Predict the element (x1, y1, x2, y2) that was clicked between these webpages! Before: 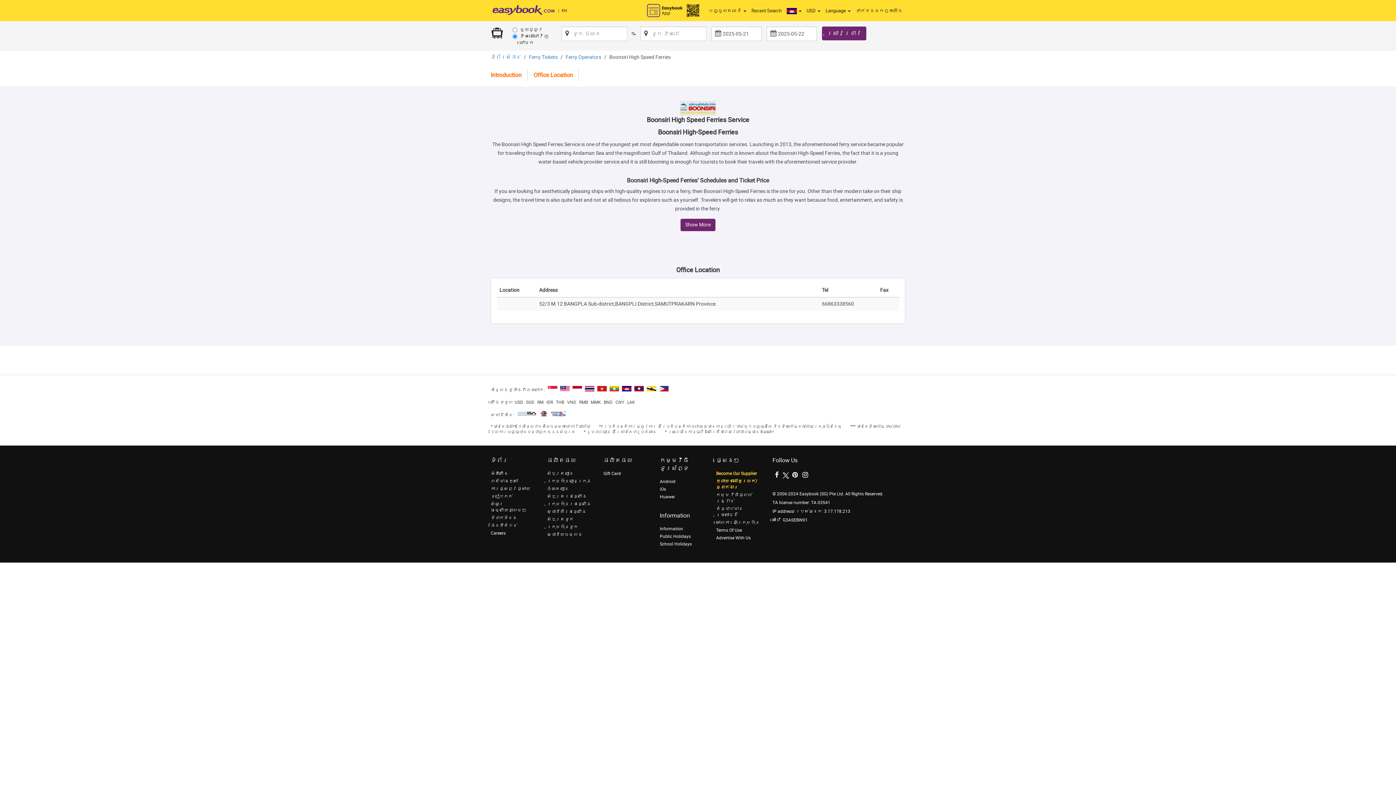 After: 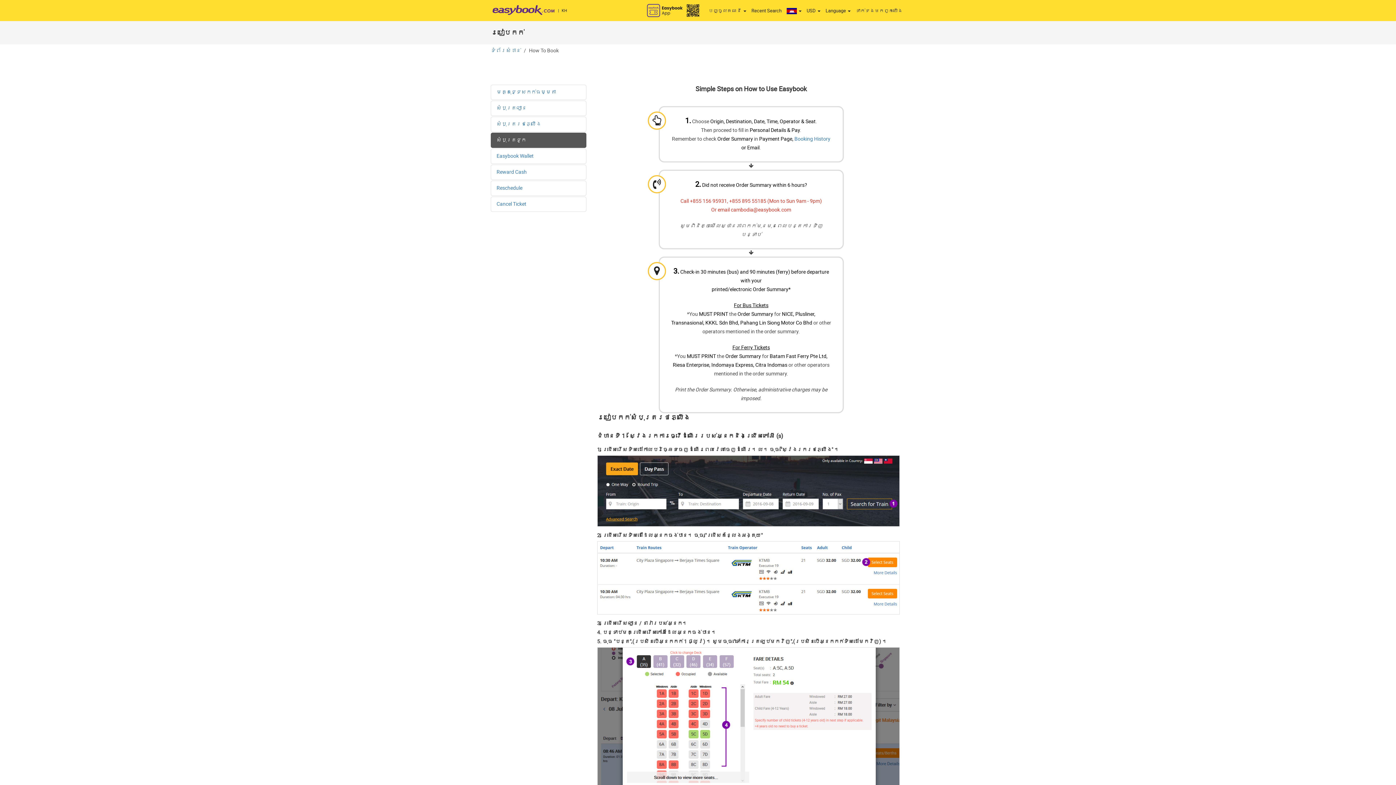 Action: label: របៀបកក់ bbox: (490, 494, 512, 499)